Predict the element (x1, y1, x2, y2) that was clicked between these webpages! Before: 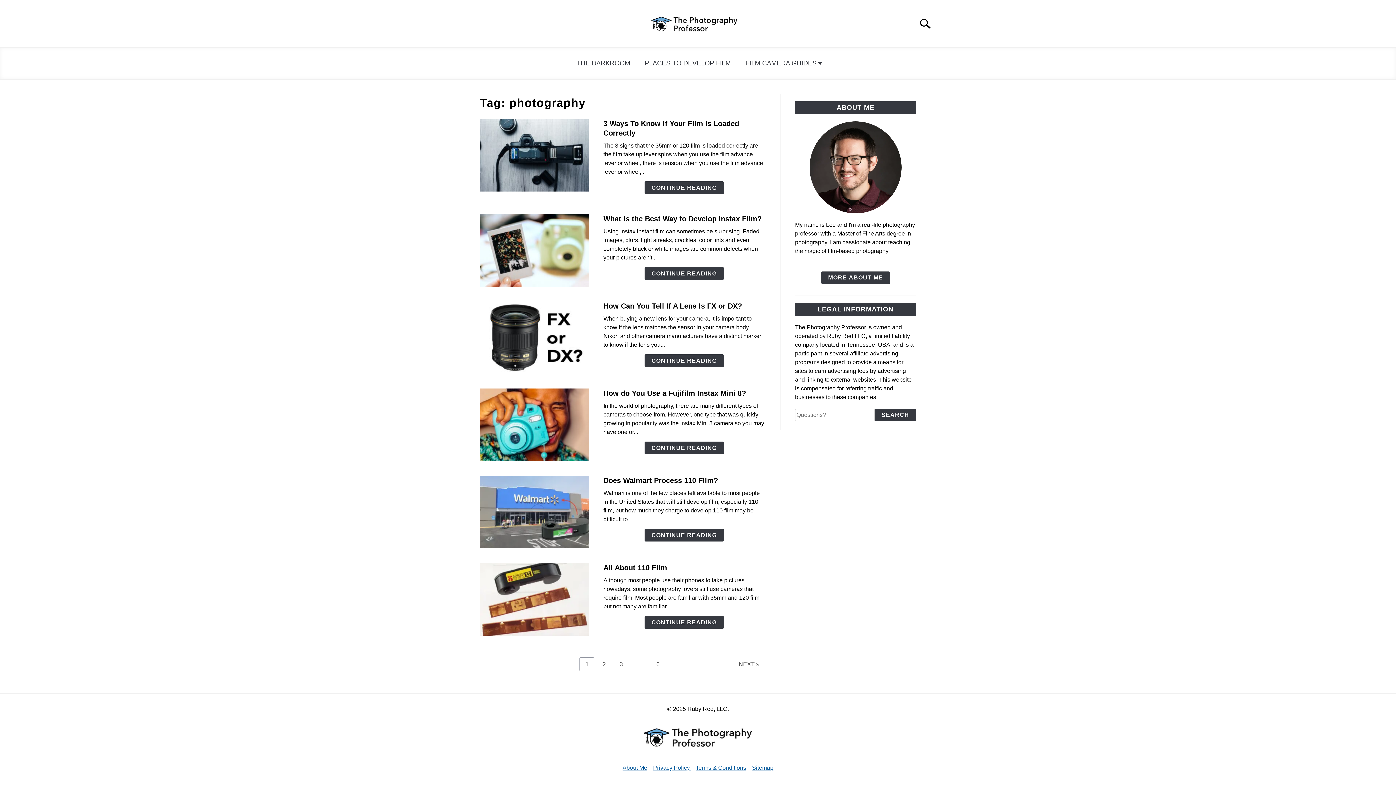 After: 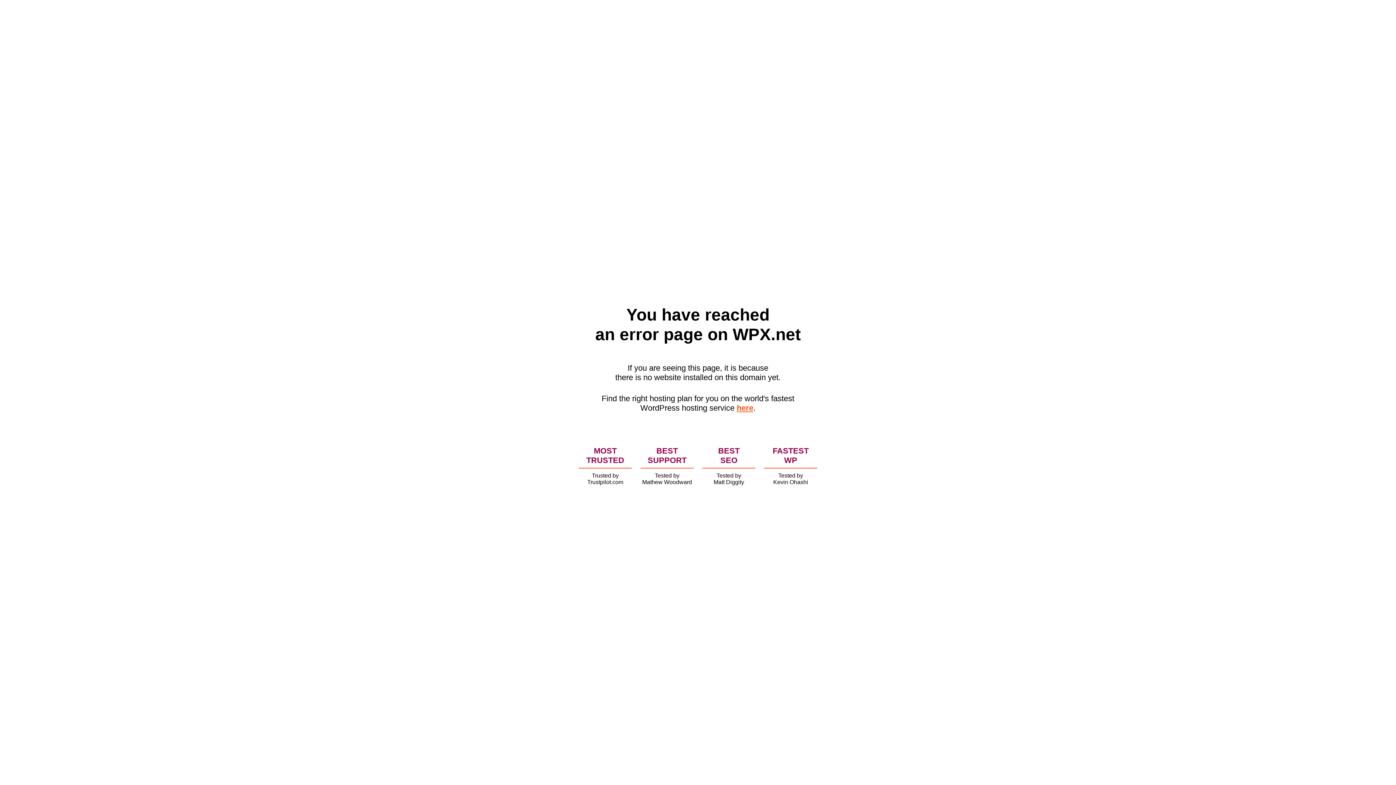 Action: label: MORE ABOUT ME bbox: (821, 271, 890, 284)